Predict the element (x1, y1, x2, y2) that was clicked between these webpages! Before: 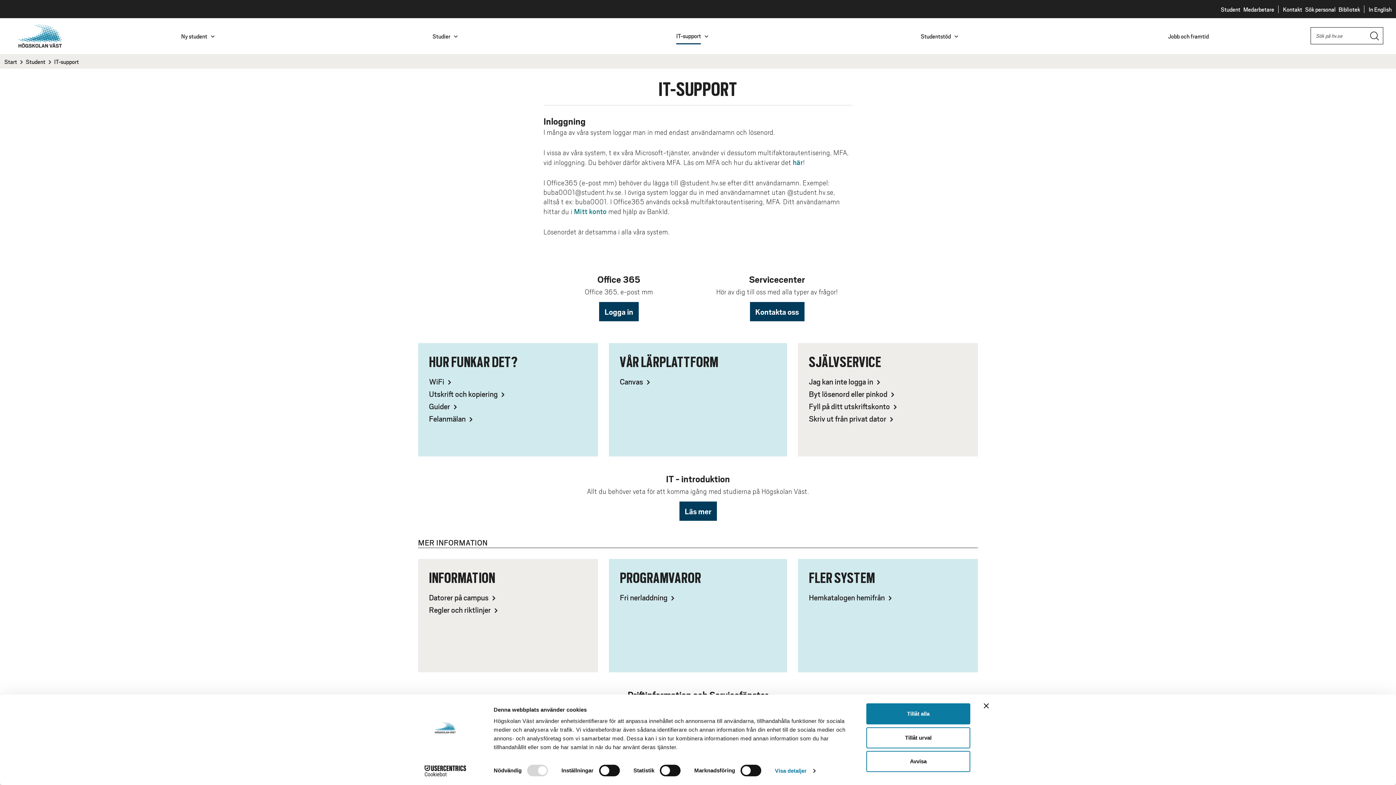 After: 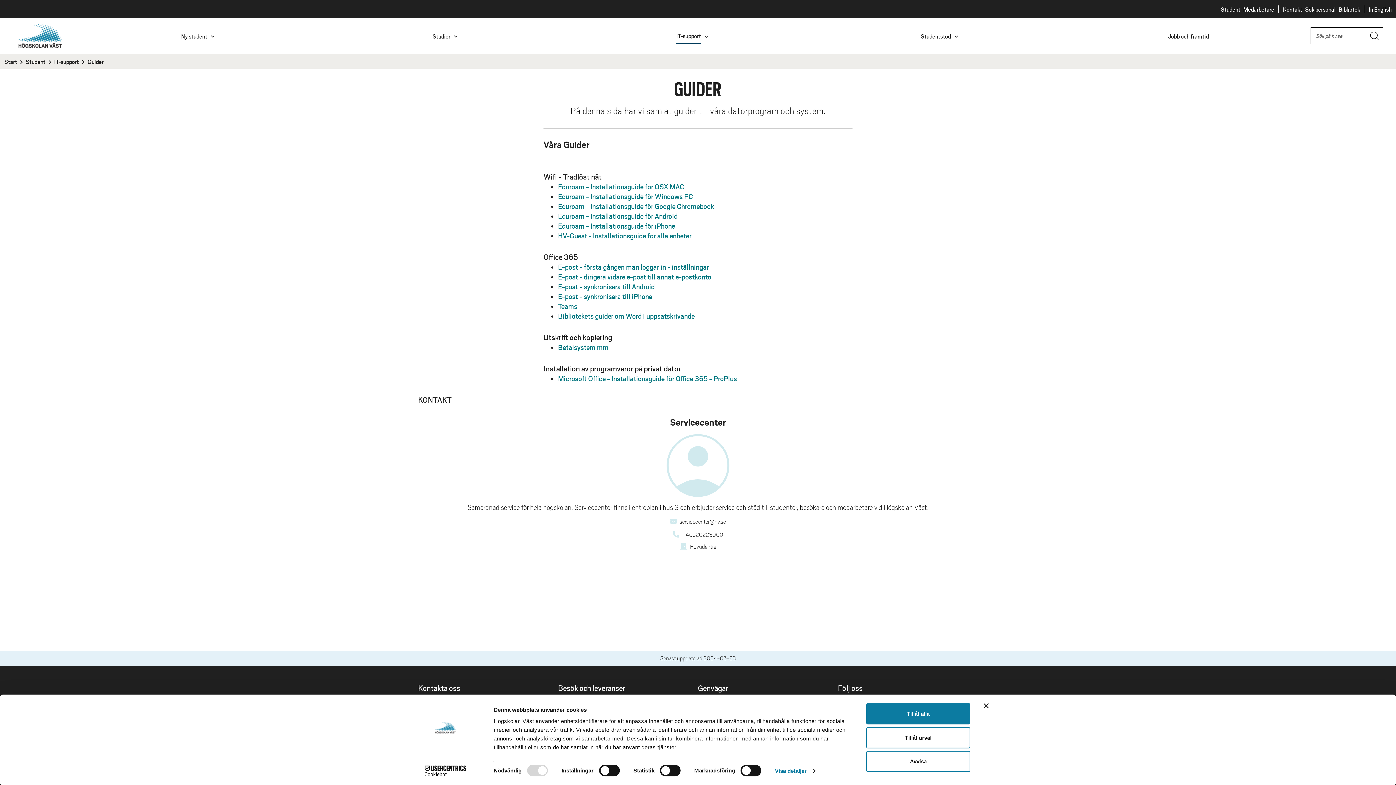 Action: label: Guider  bbox: (429, 401, 451, 411)